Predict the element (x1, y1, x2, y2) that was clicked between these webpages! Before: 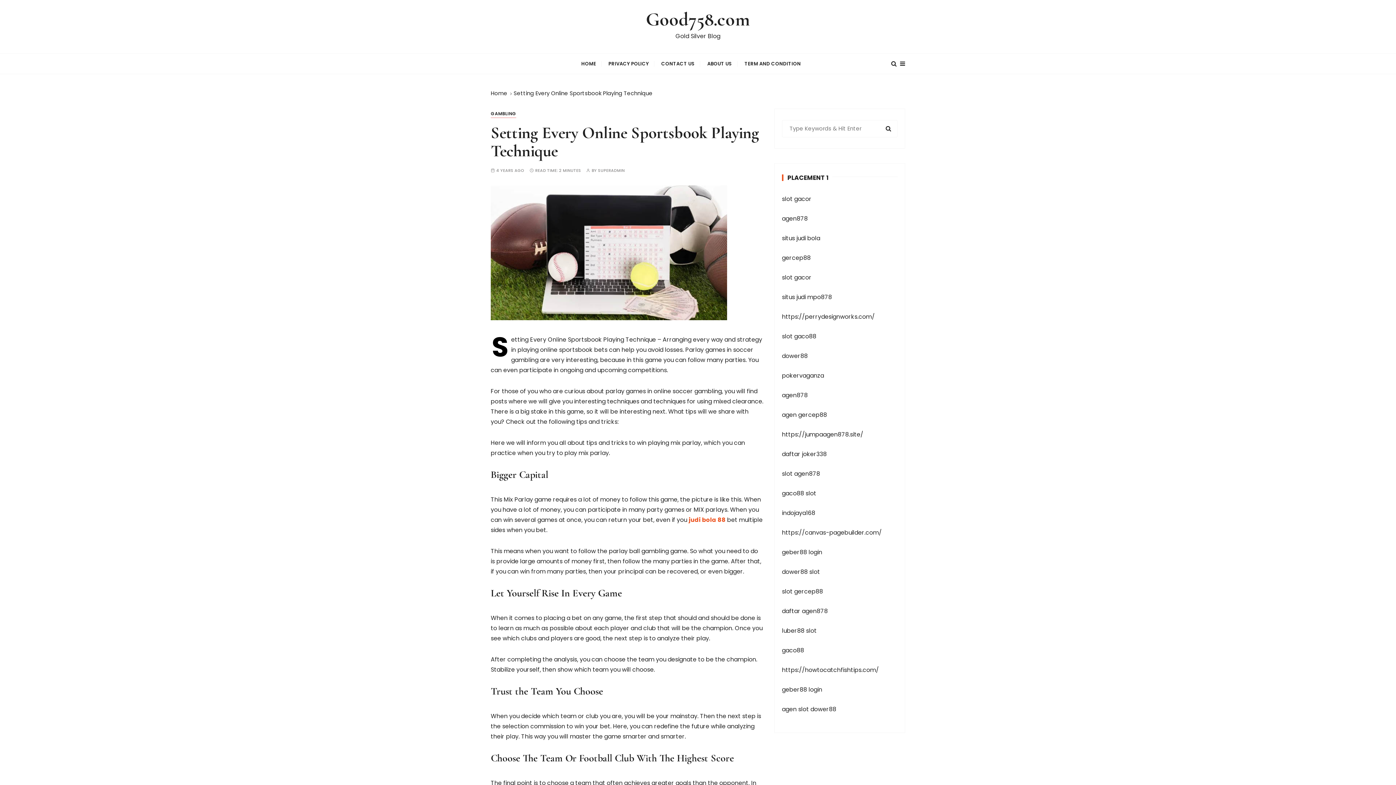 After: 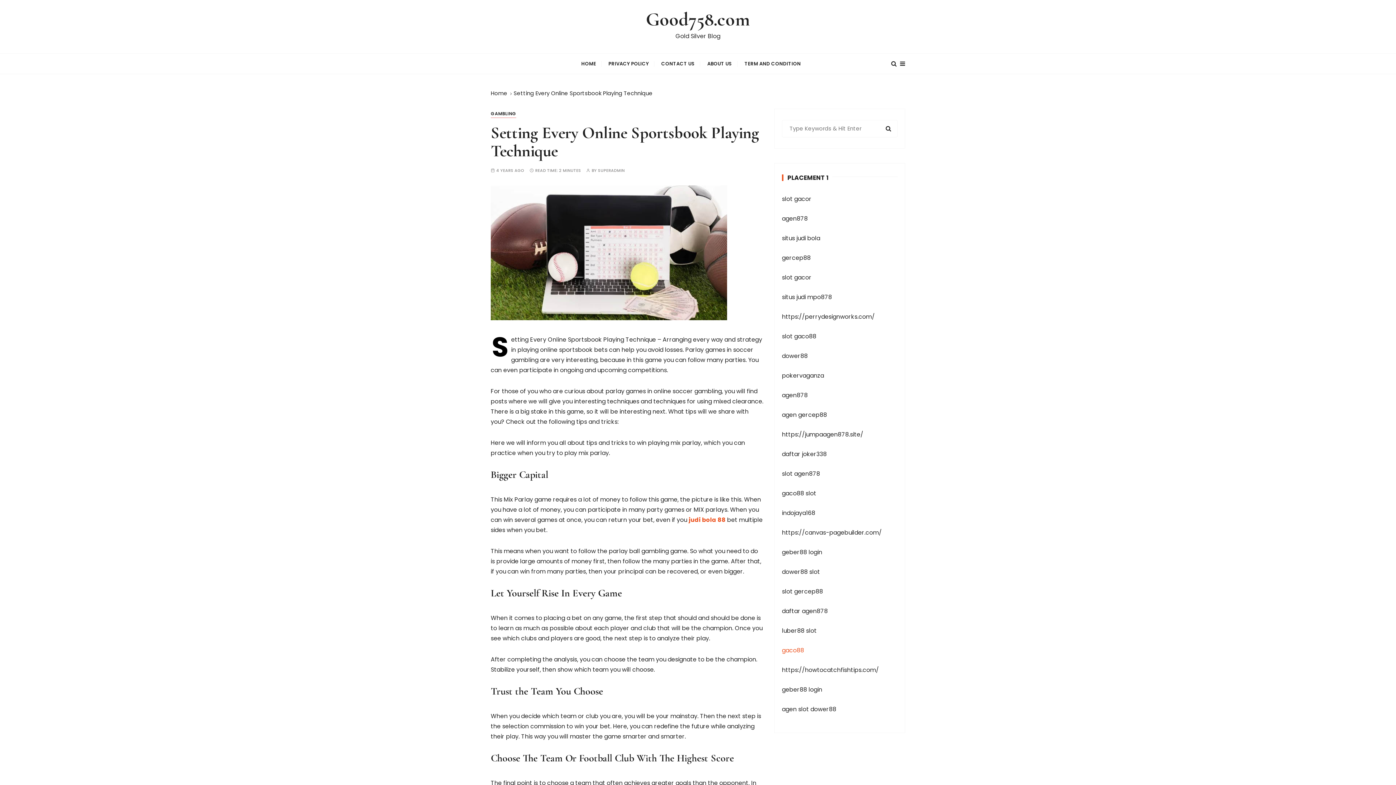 Action: bbox: (782, 646, 804, 654) label: gaco88